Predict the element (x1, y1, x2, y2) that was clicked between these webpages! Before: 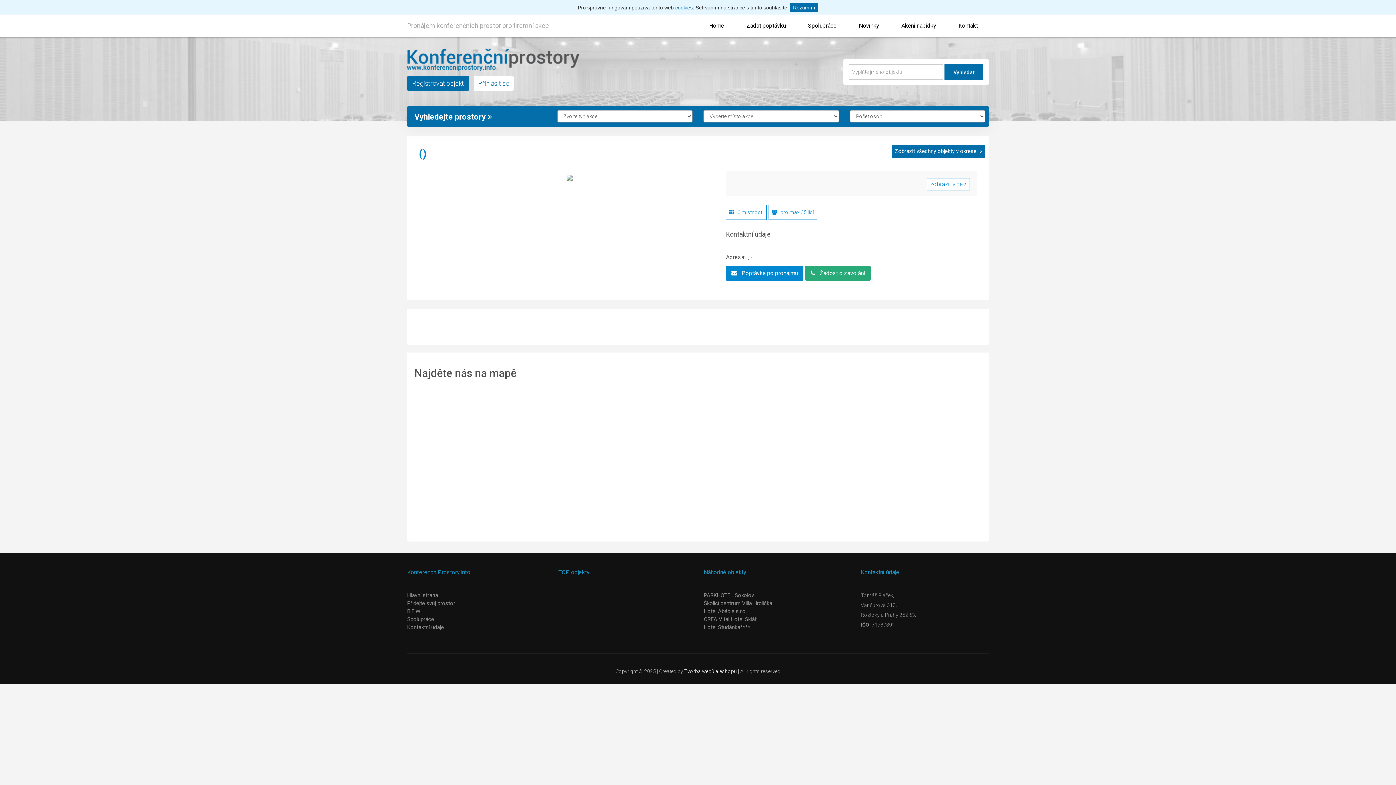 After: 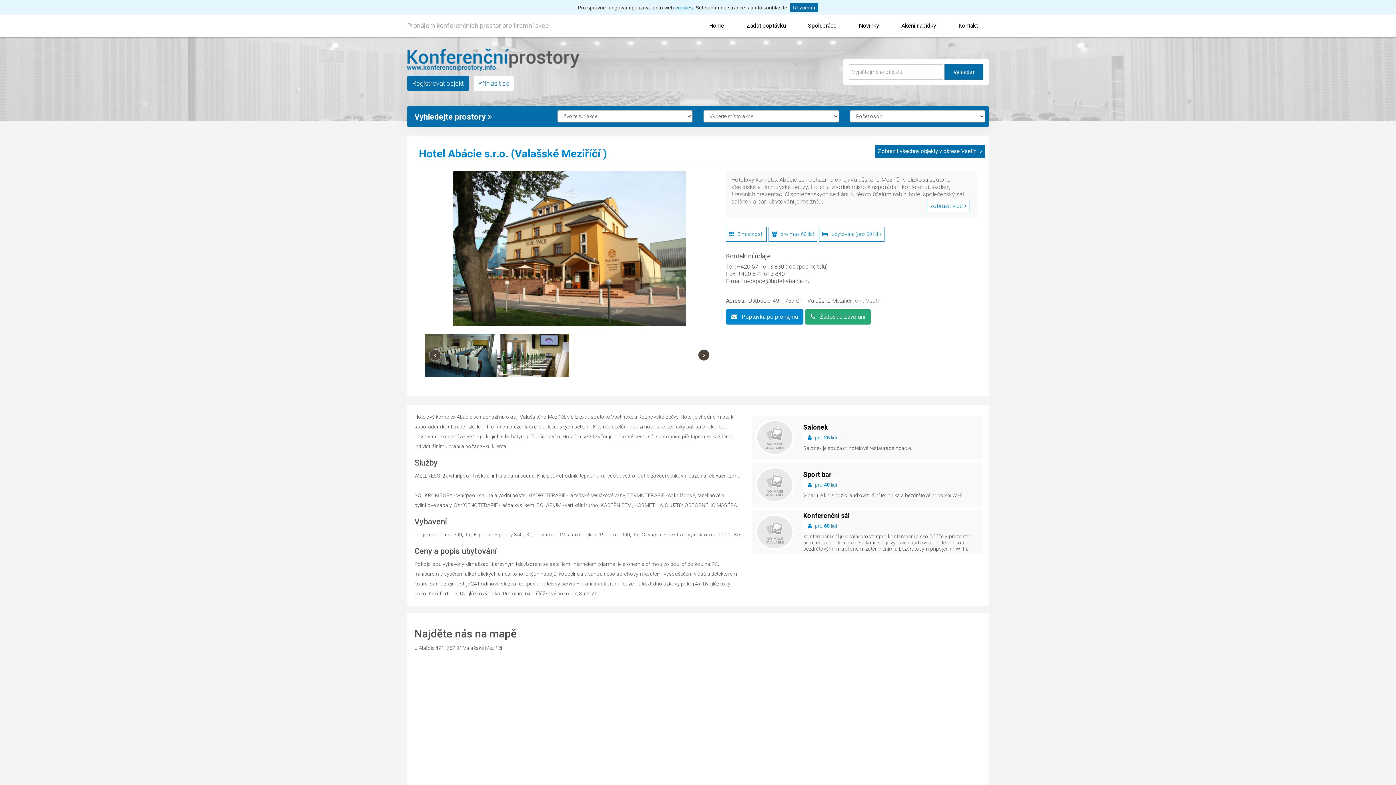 Action: bbox: (704, 608, 746, 614) label: Hotel Abácie s.r.o.